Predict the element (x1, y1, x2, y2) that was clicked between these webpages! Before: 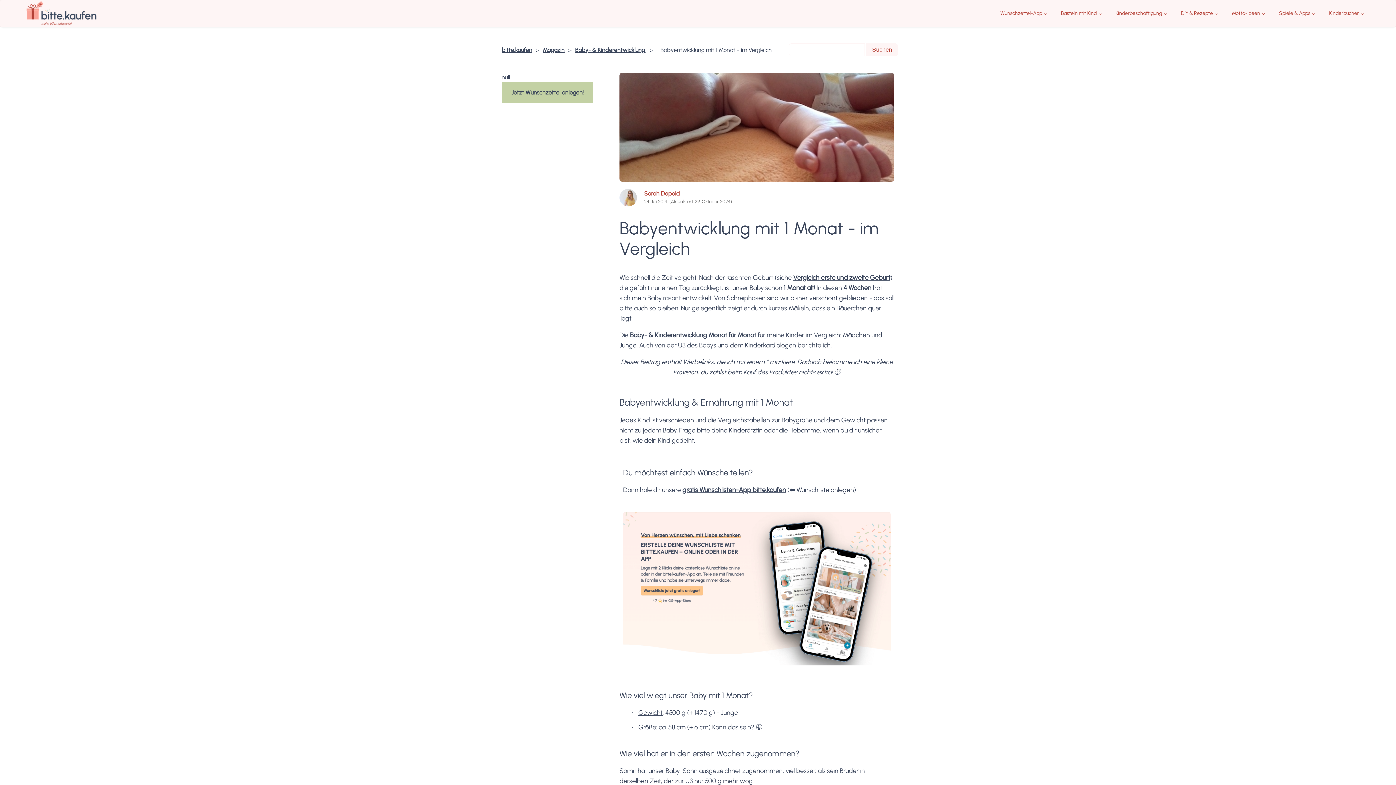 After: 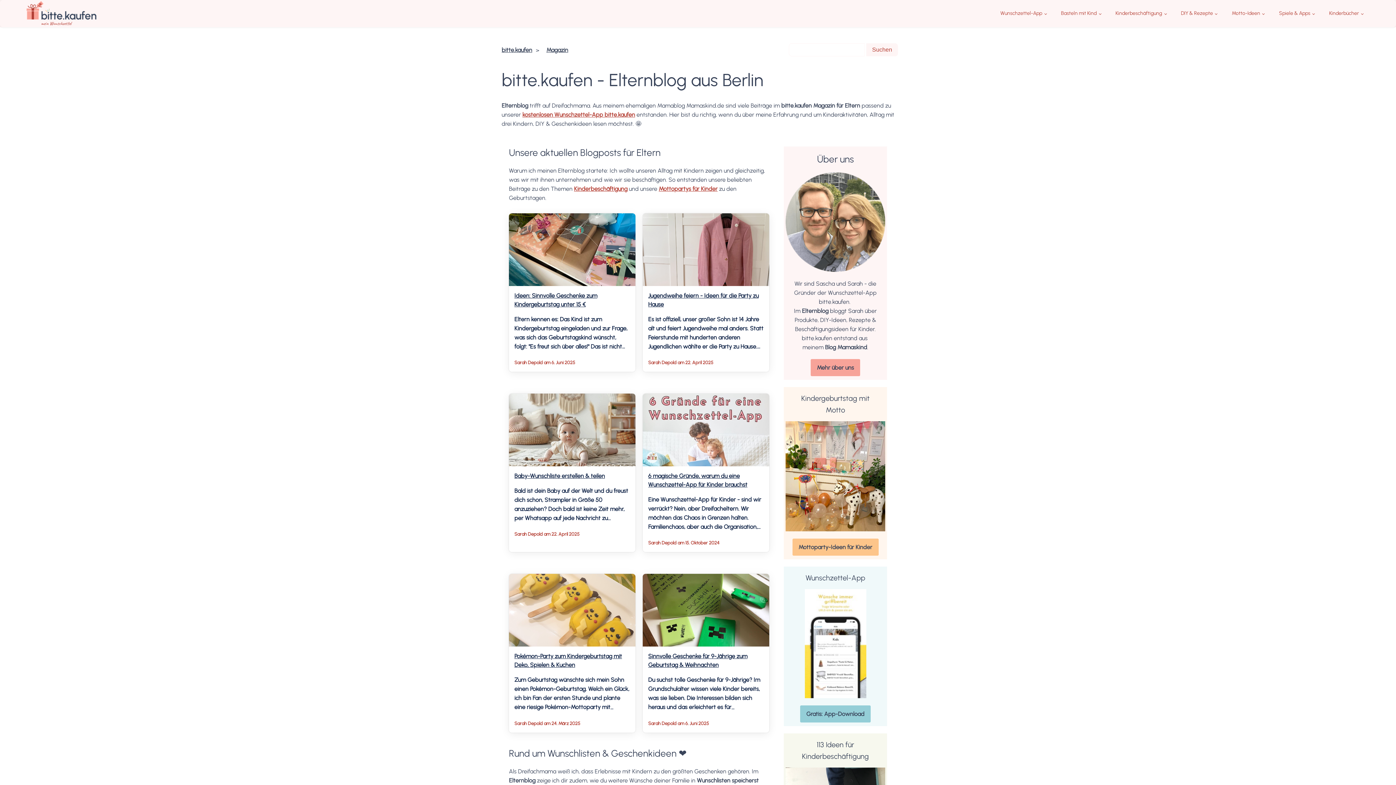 Action: bbox: (7, 0, 98, 27)